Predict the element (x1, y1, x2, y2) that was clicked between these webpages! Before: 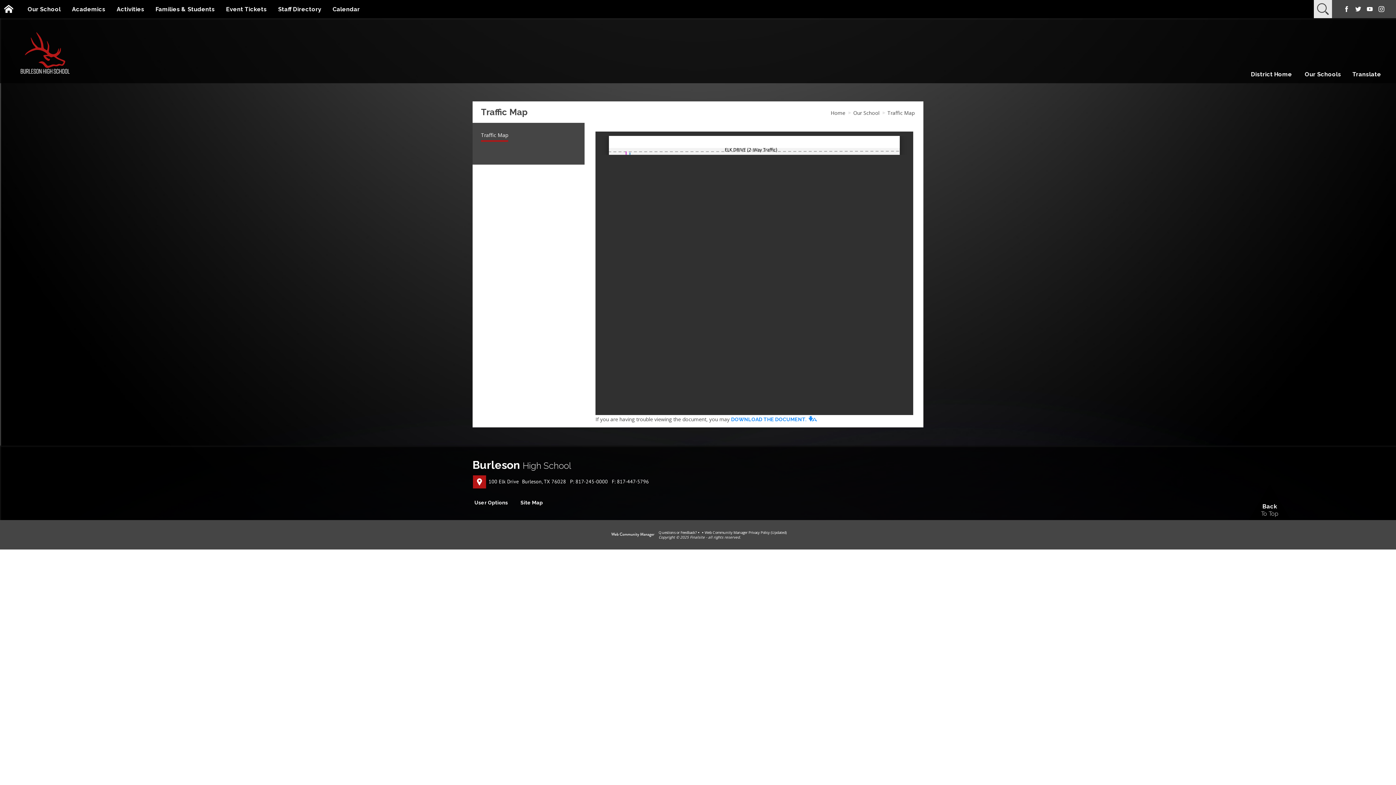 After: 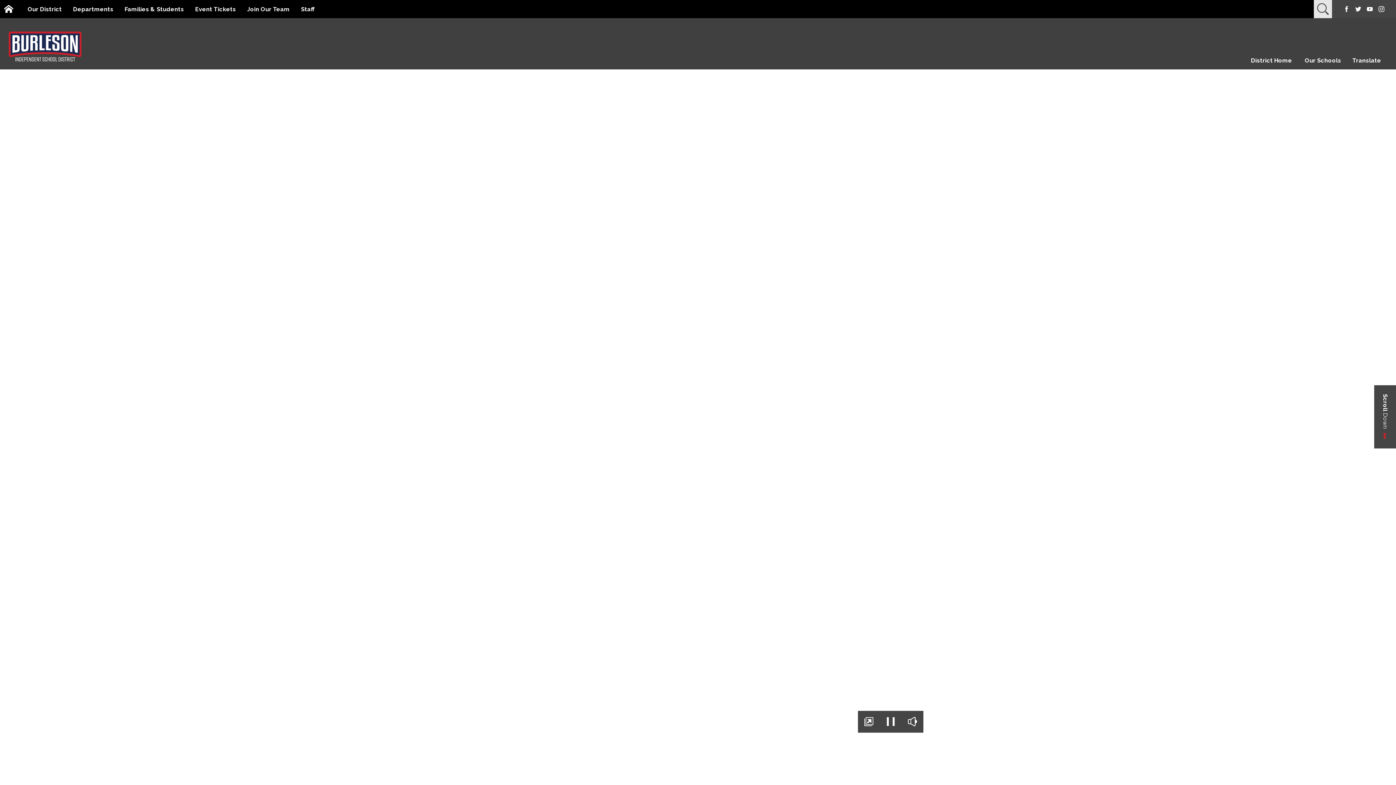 Action: bbox: (1249, 69, 1294, 83) label: District Home